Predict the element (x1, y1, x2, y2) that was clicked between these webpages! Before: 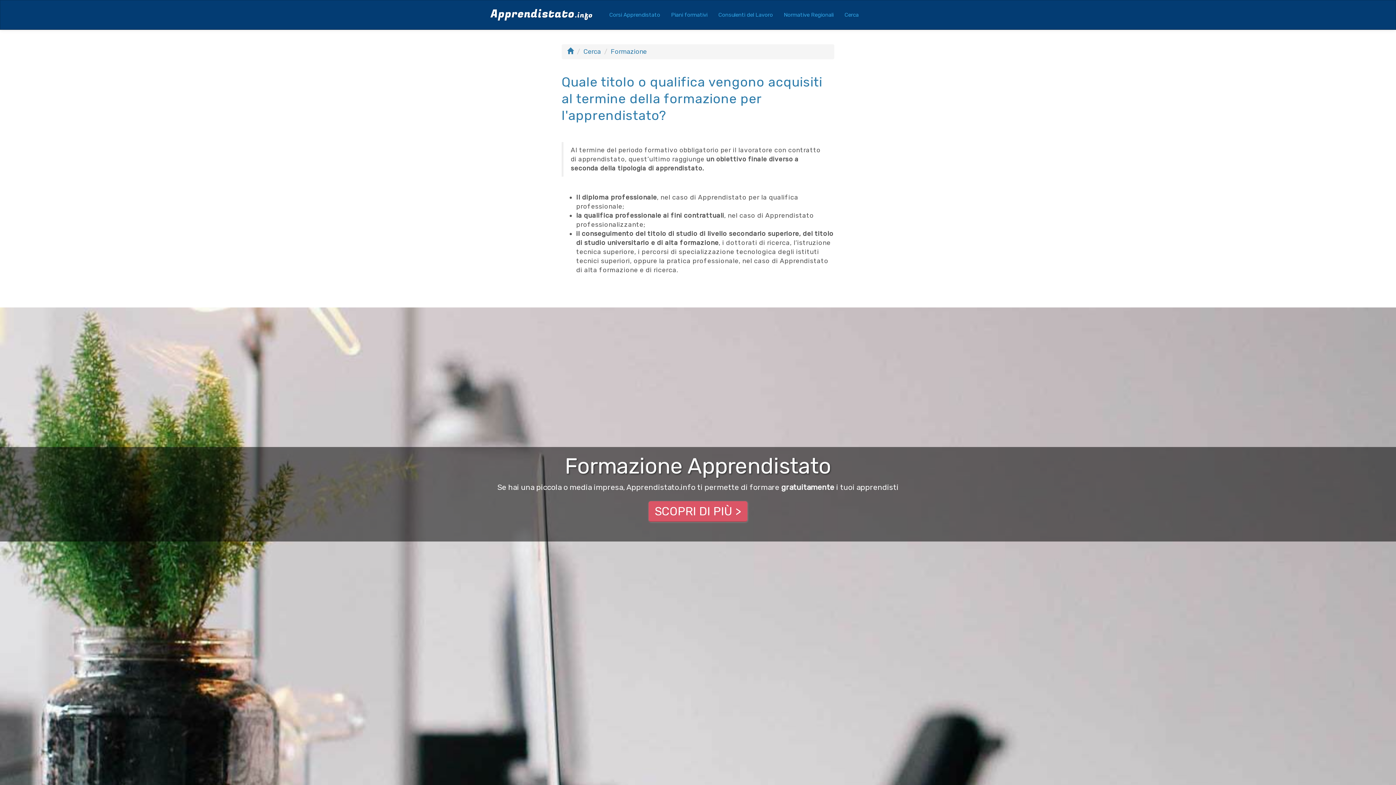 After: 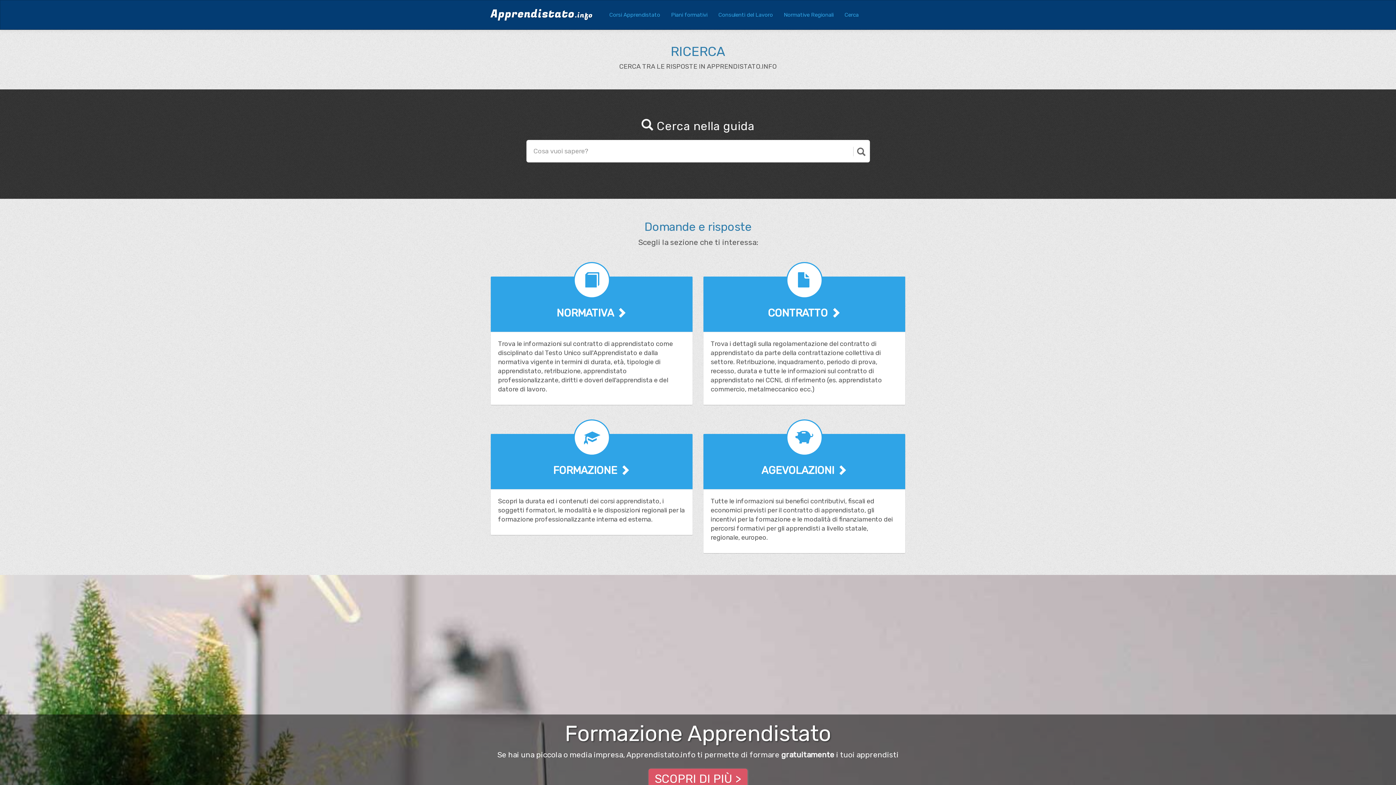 Action: bbox: (583, 47, 601, 55) label: Cerca